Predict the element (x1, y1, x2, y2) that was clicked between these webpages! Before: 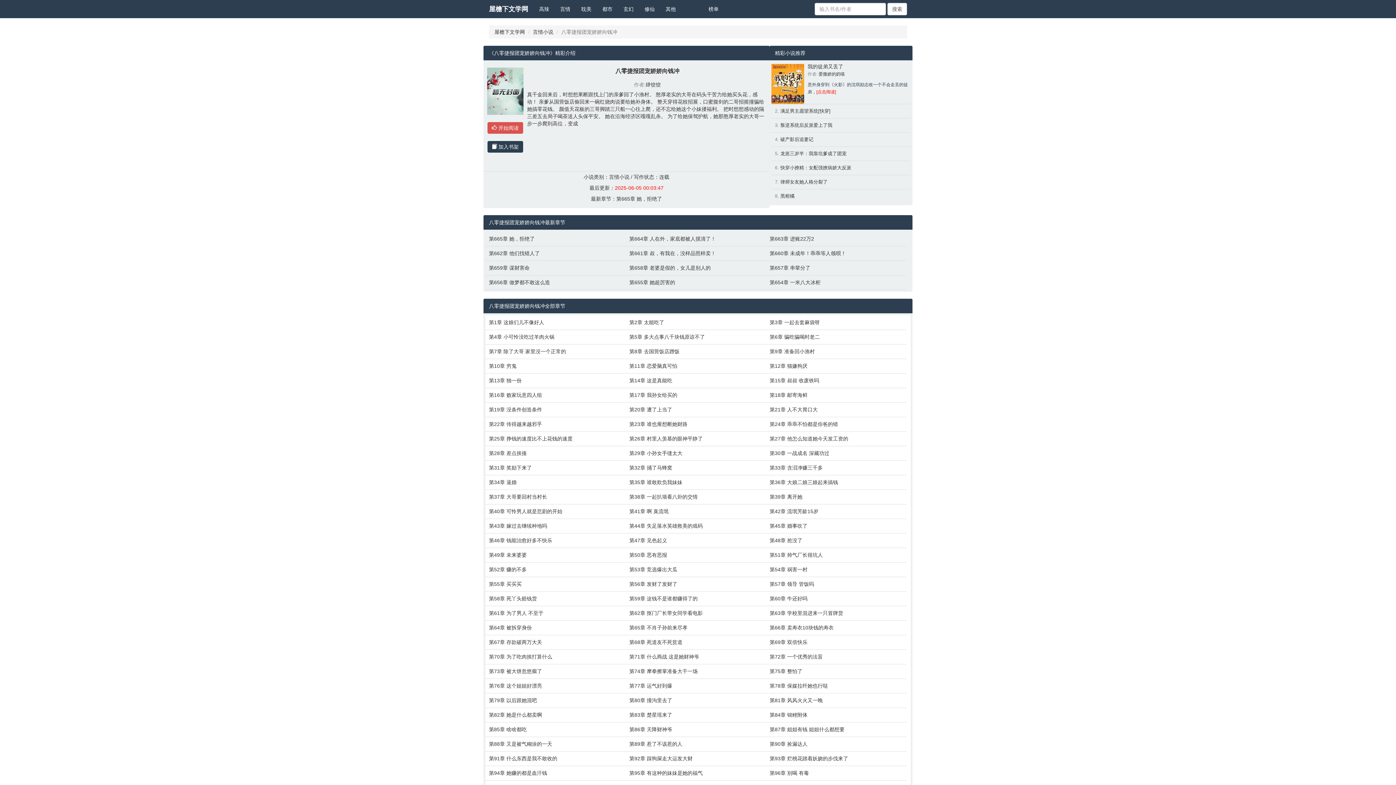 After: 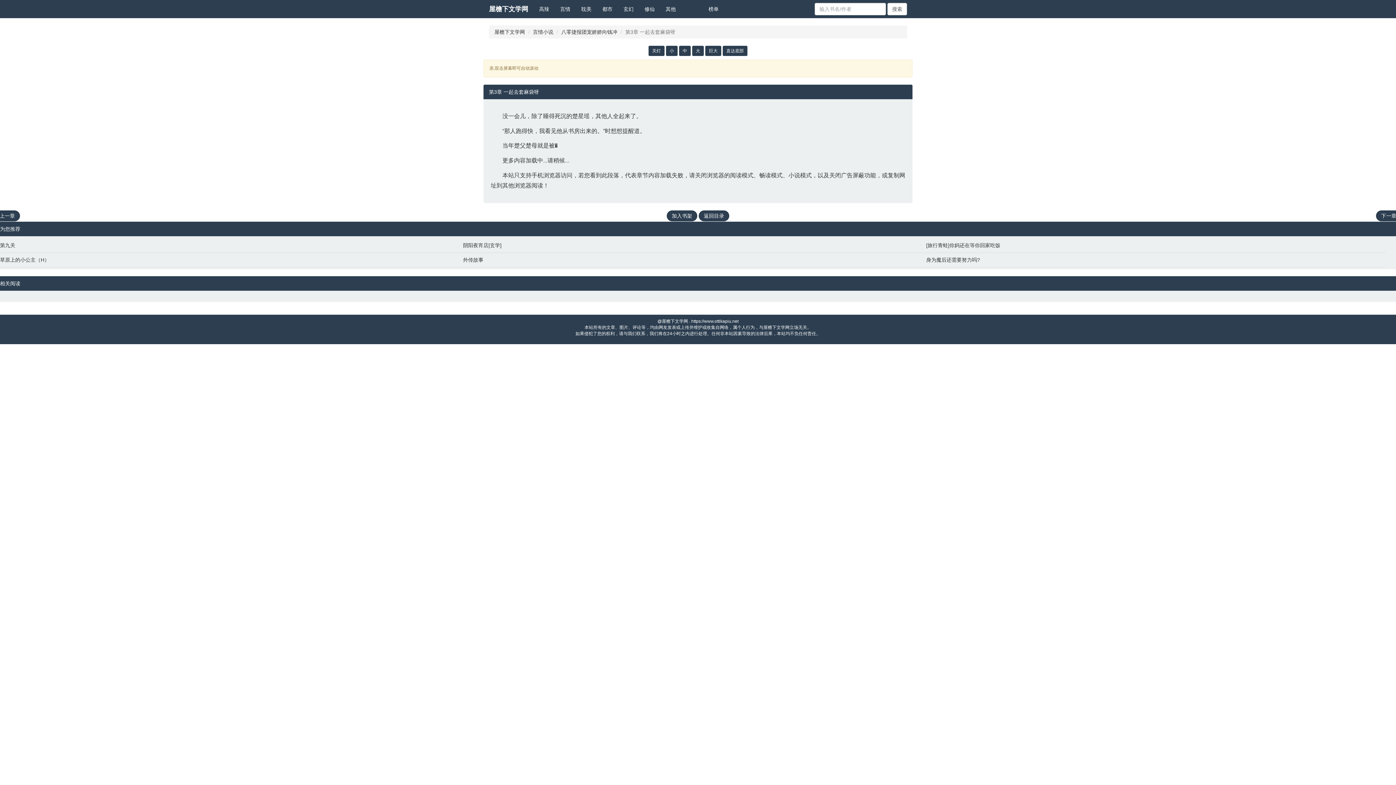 Action: bbox: (769, 318, 903, 326) label: 第3章 一起去套麻袋呀